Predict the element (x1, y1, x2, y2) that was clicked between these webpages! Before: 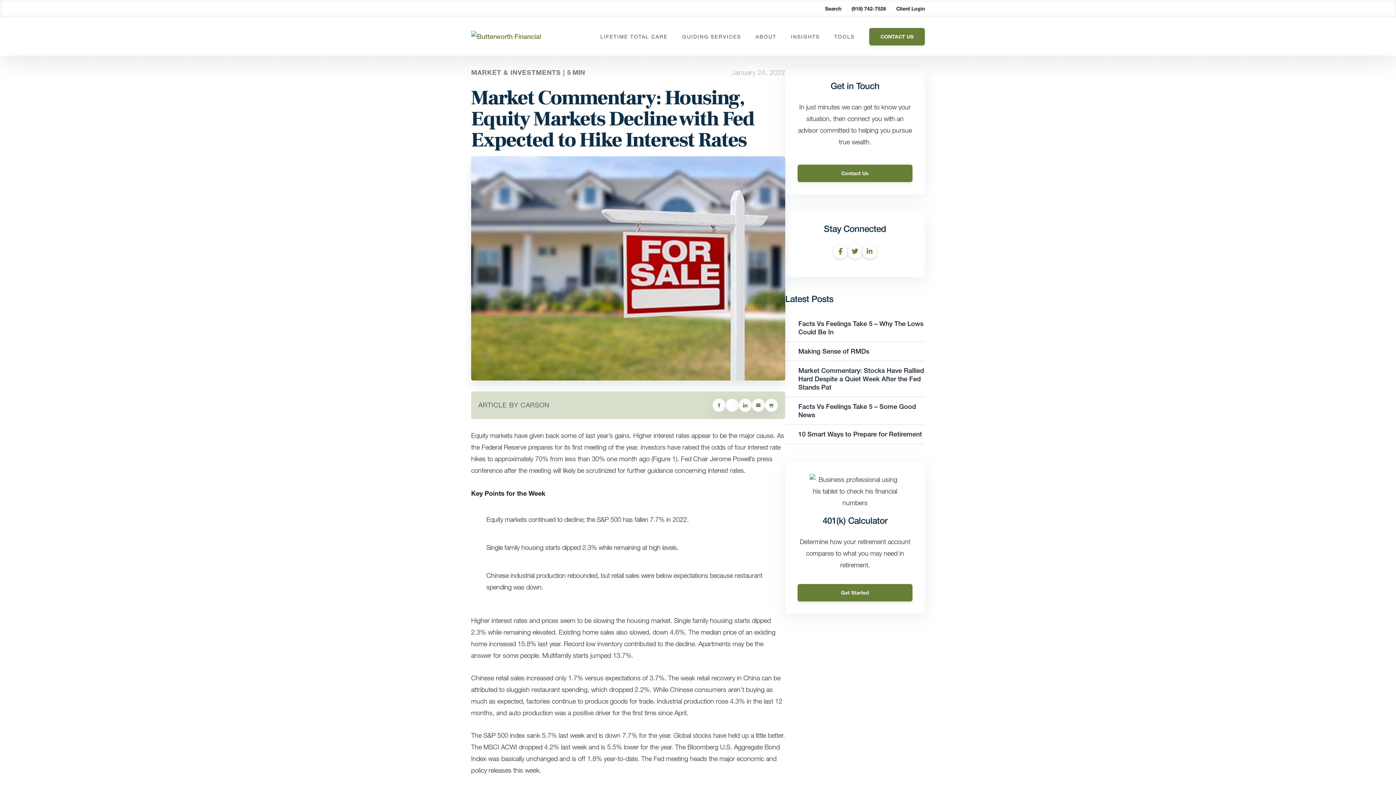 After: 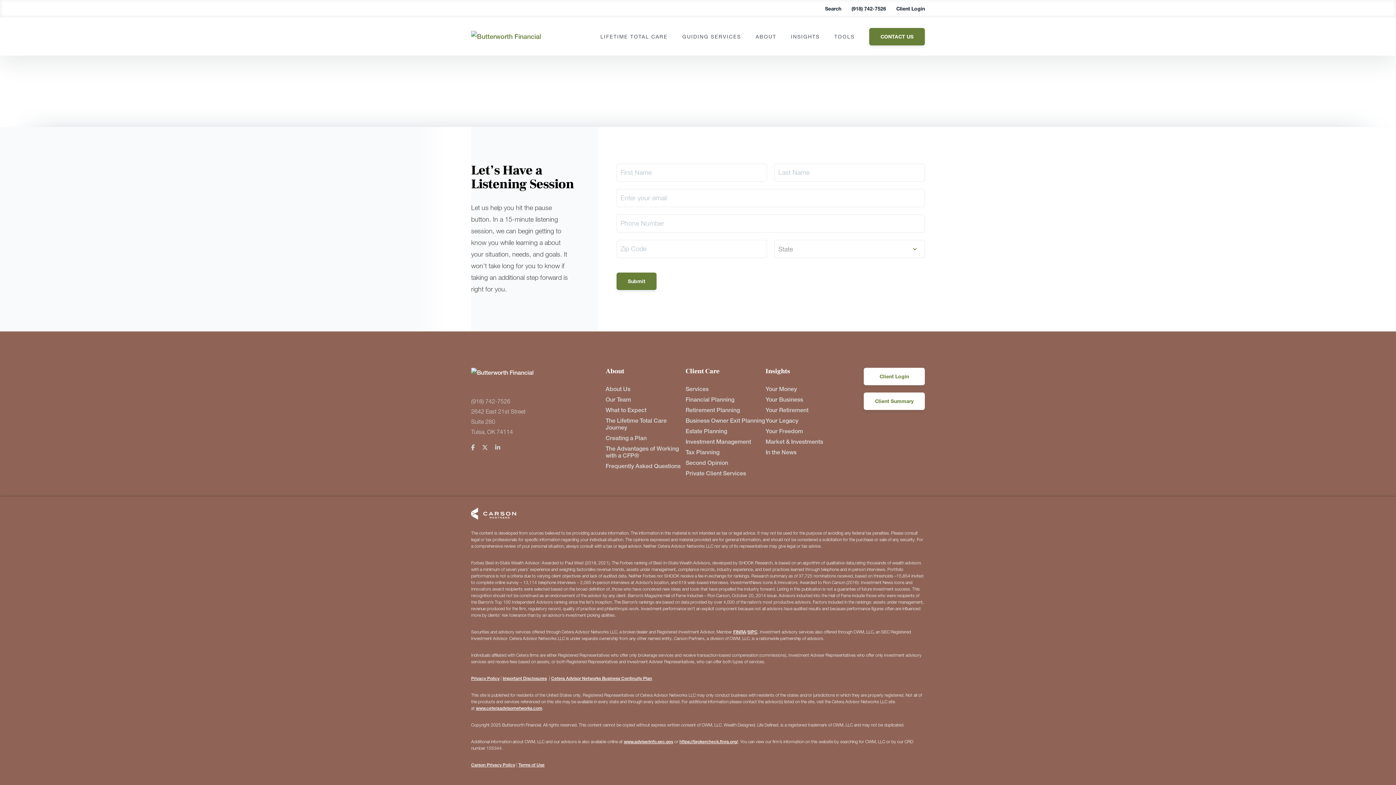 Action: label: Get Started bbox: (797, 584, 912, 601)